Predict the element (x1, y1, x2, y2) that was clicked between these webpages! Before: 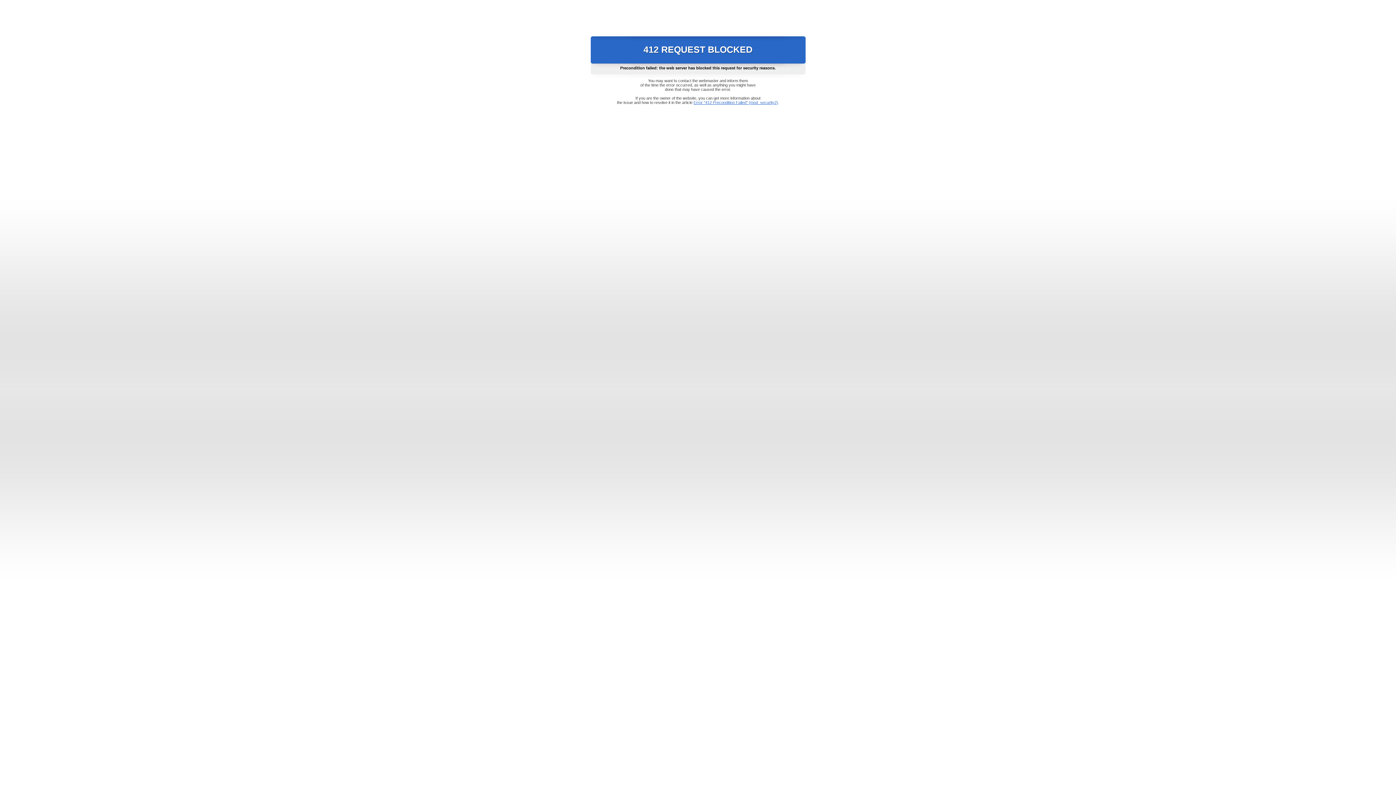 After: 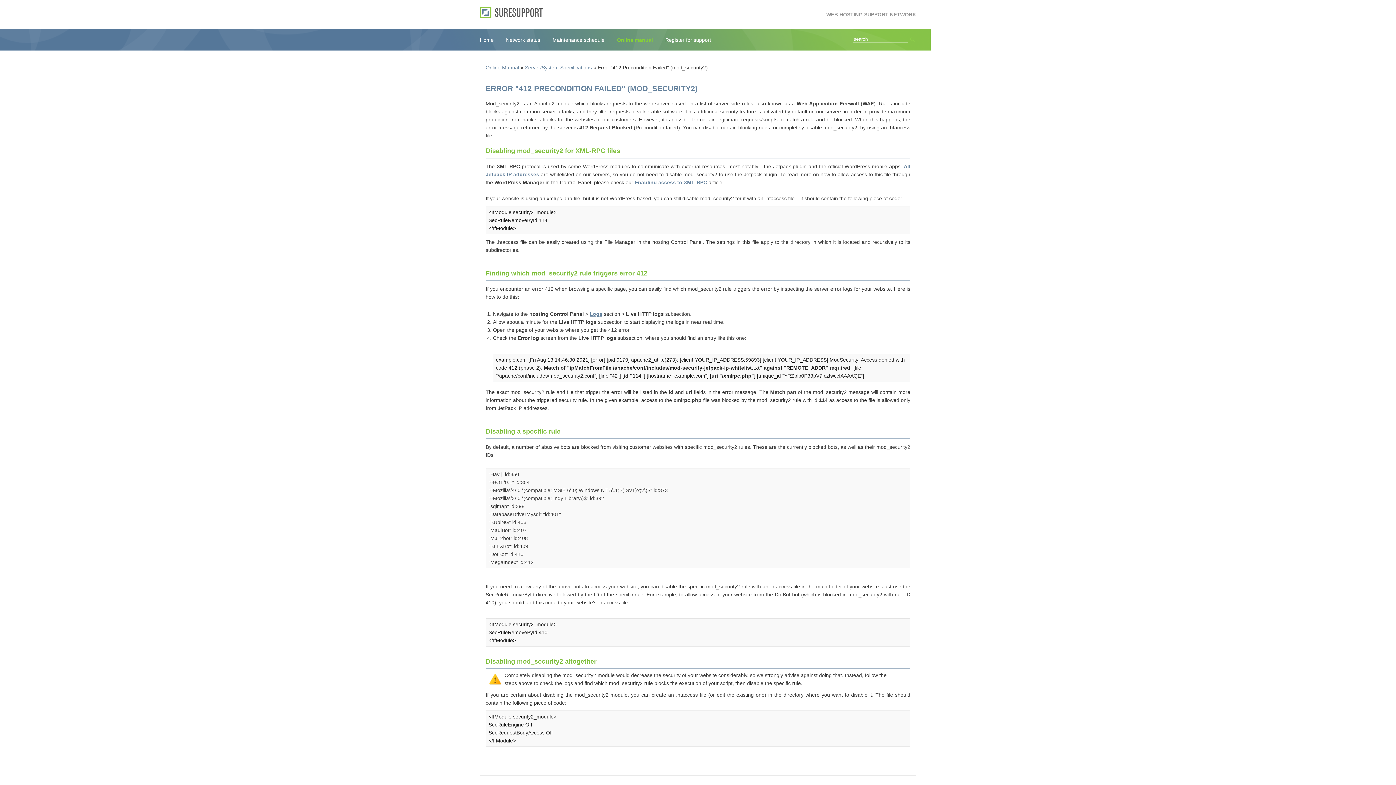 Action: label: Error "412 Precondition Failed" (mod_security2) bbox: (693, 100, 778, 104)